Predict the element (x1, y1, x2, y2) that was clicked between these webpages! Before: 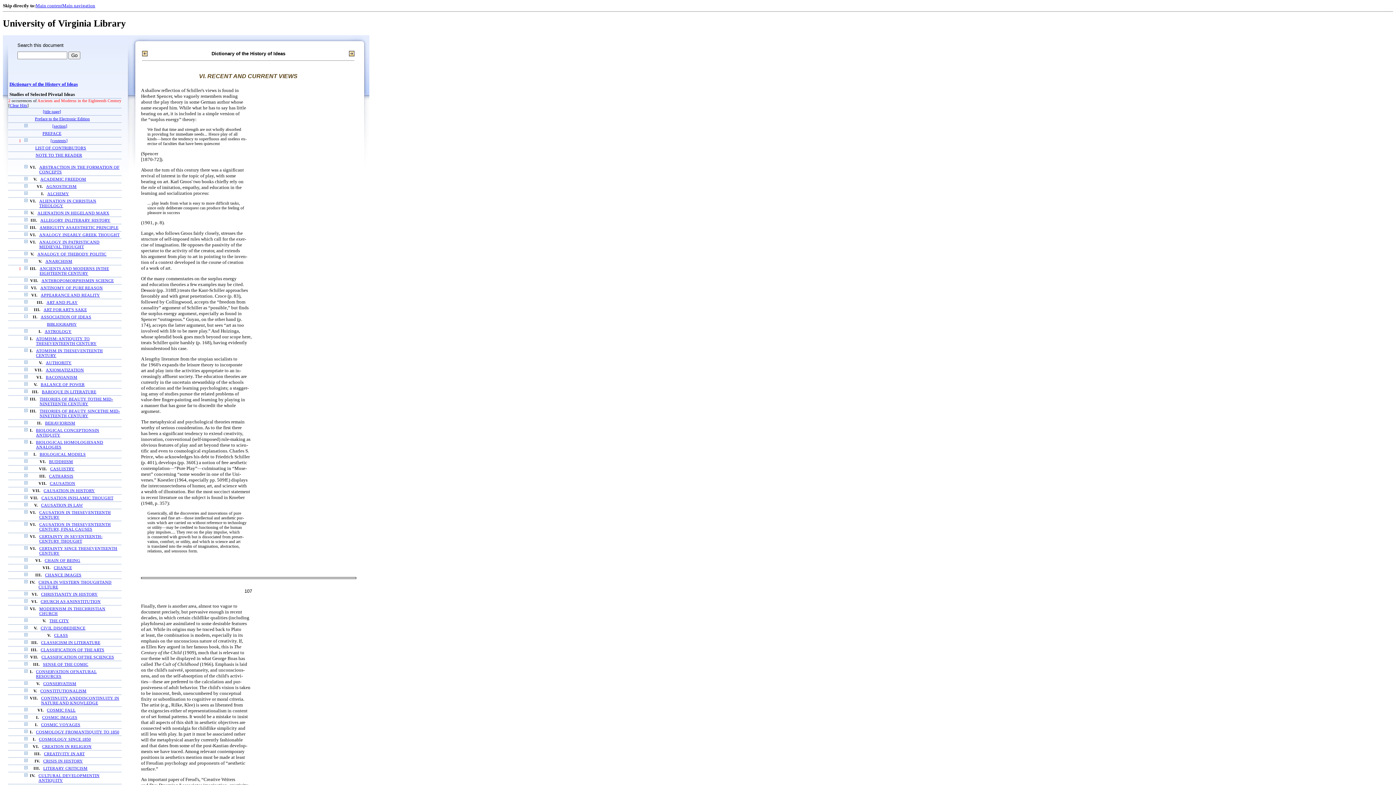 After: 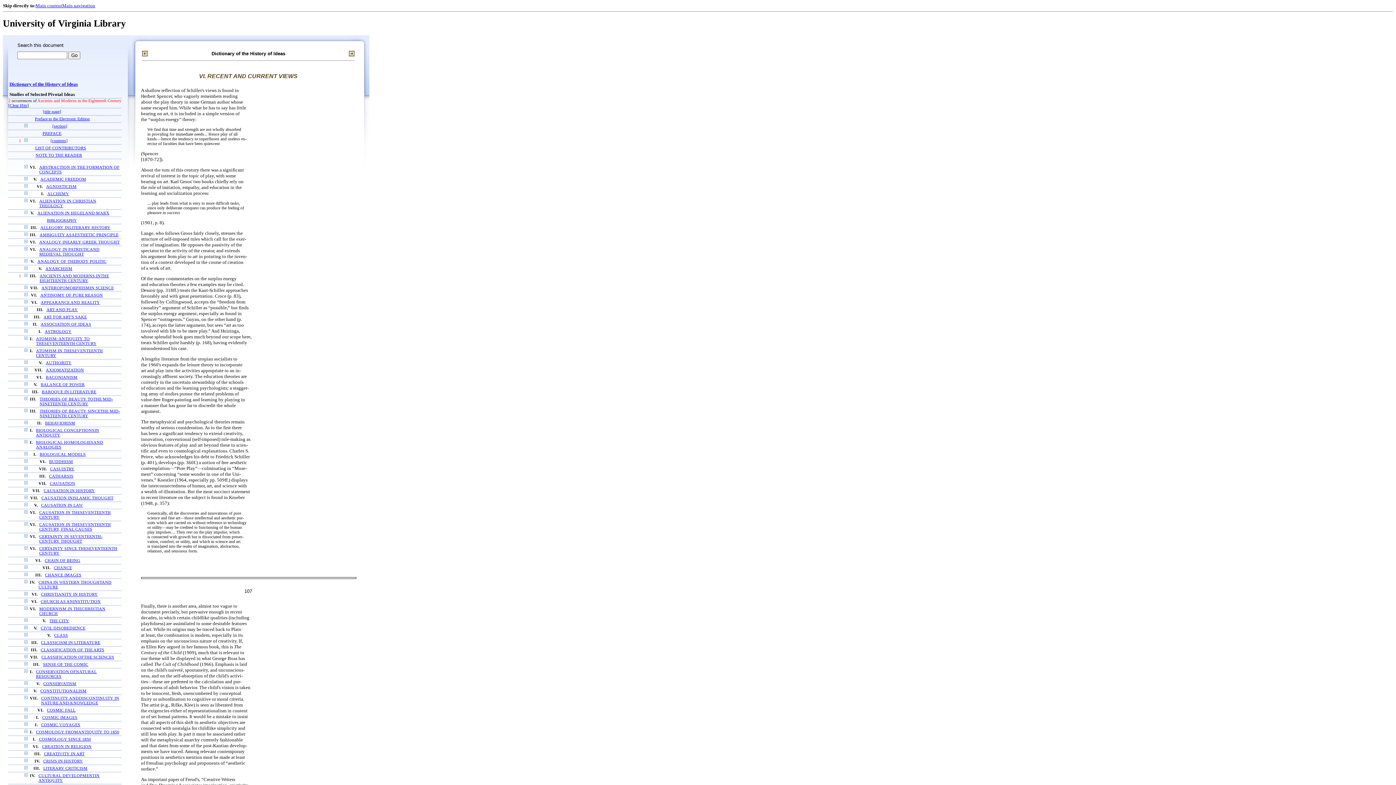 Action: bbox: (24, 210, 27, 215)